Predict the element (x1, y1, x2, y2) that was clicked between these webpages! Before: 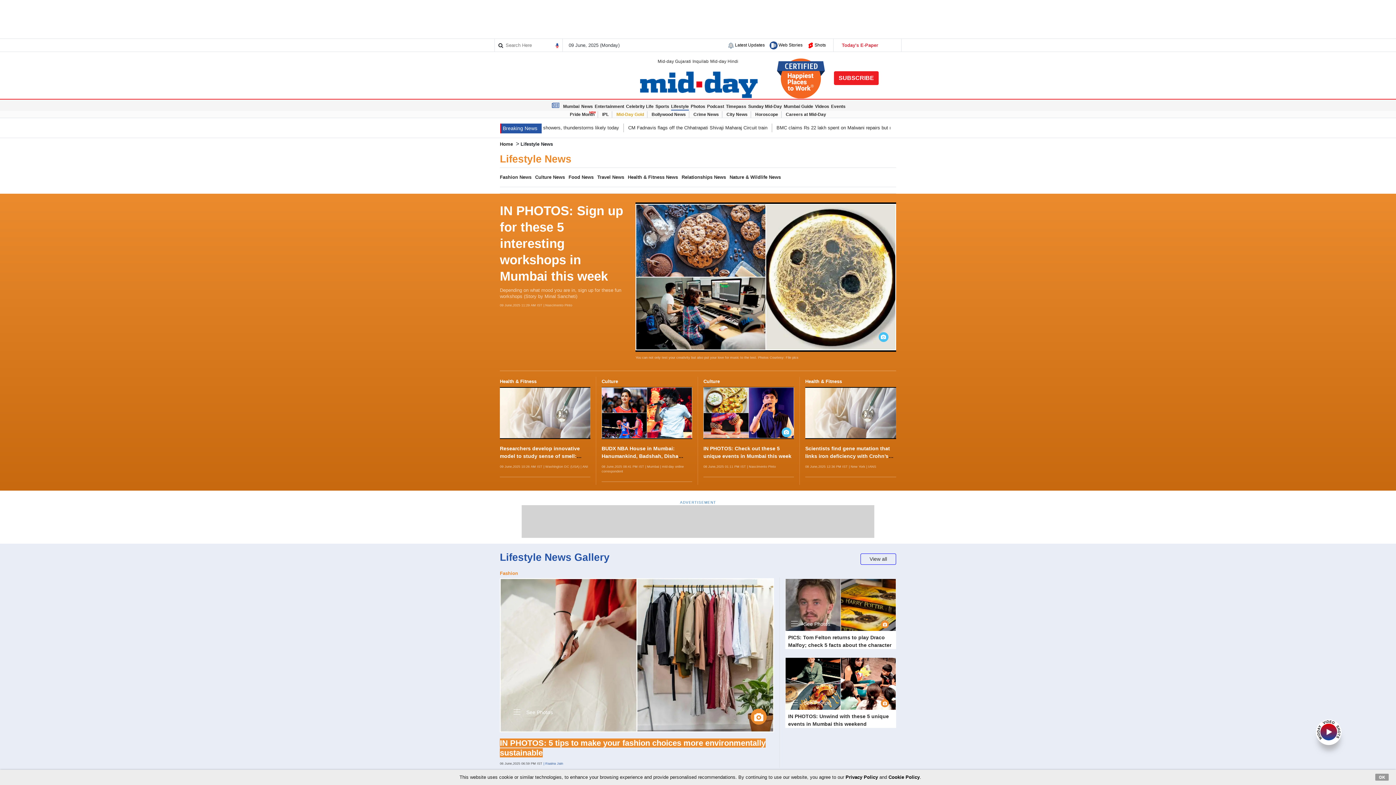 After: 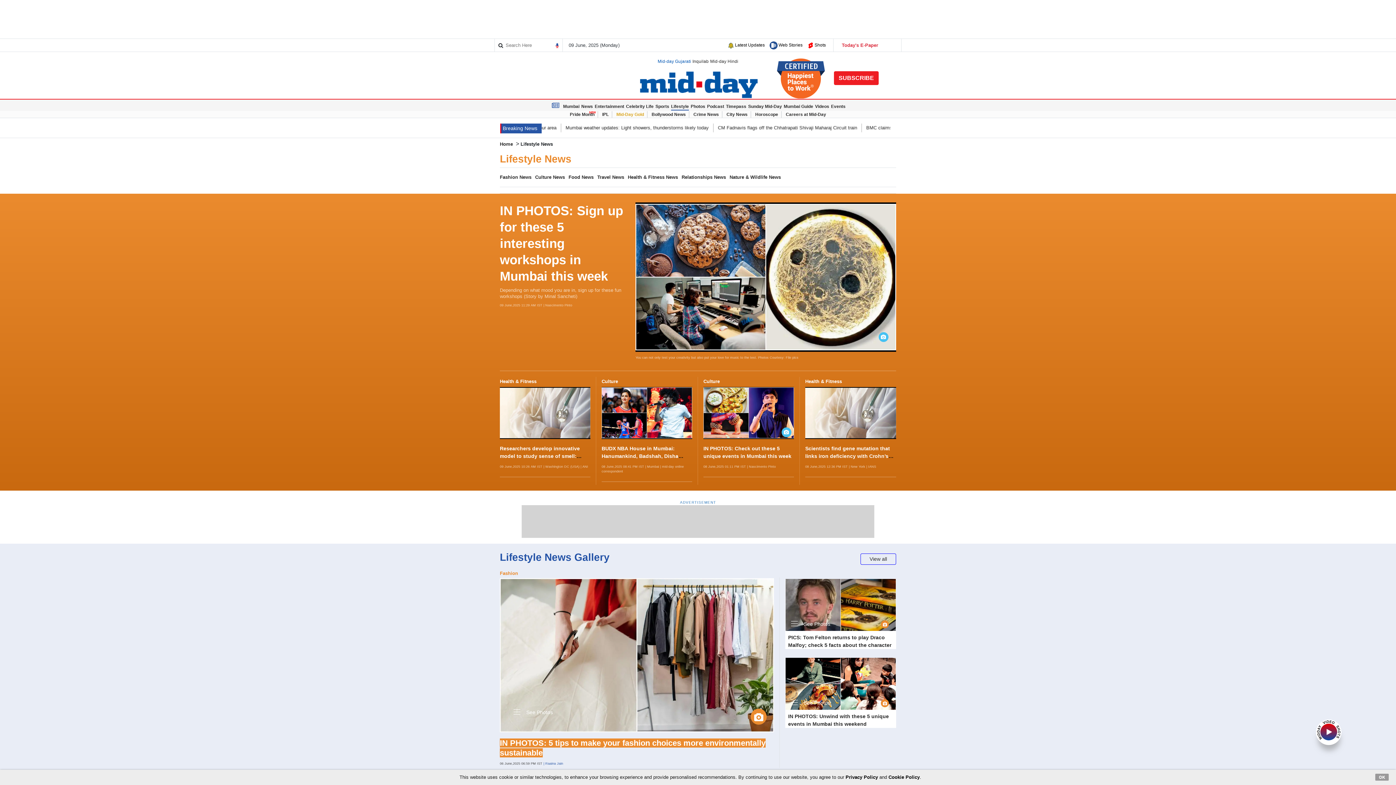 Action: bbox: (657, 58, 691, 63) label: Mid-day Gujarati